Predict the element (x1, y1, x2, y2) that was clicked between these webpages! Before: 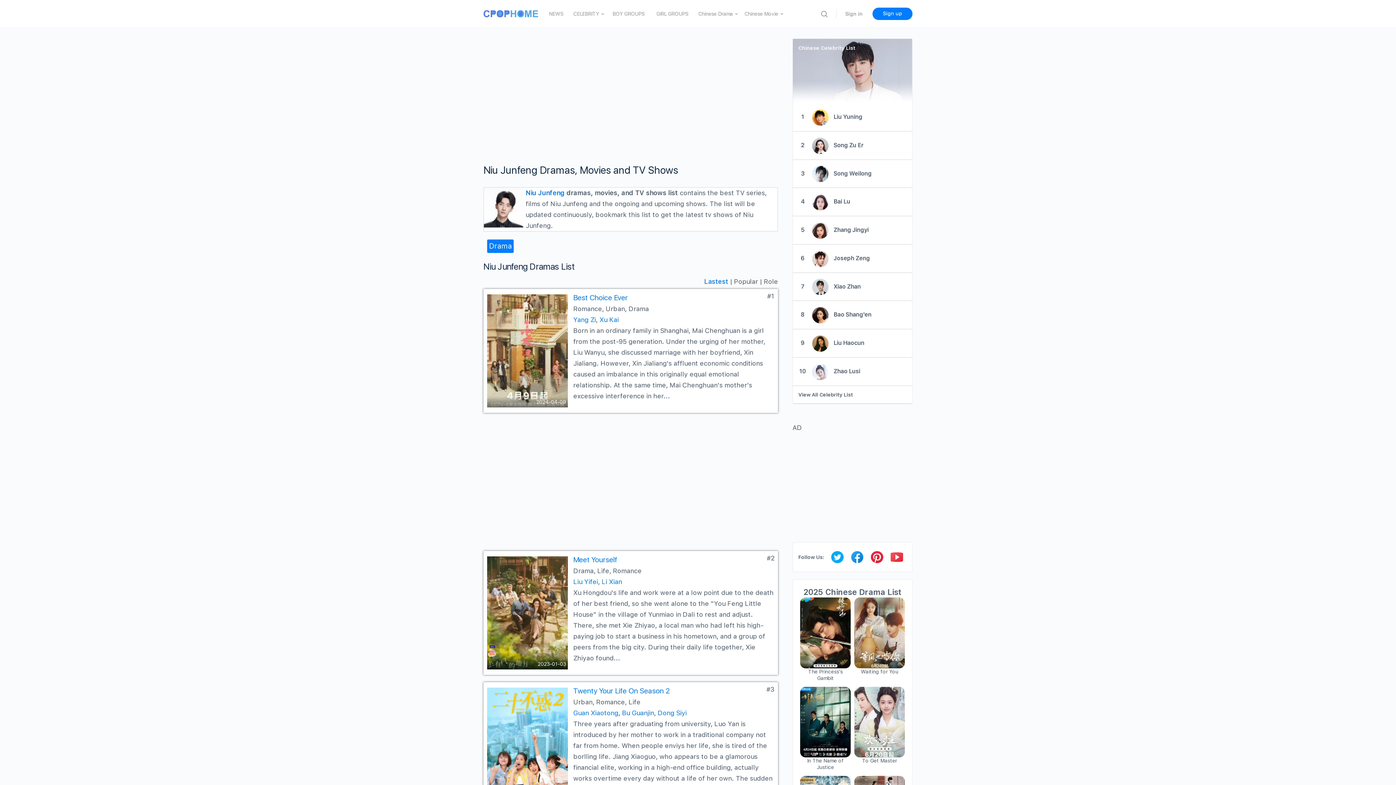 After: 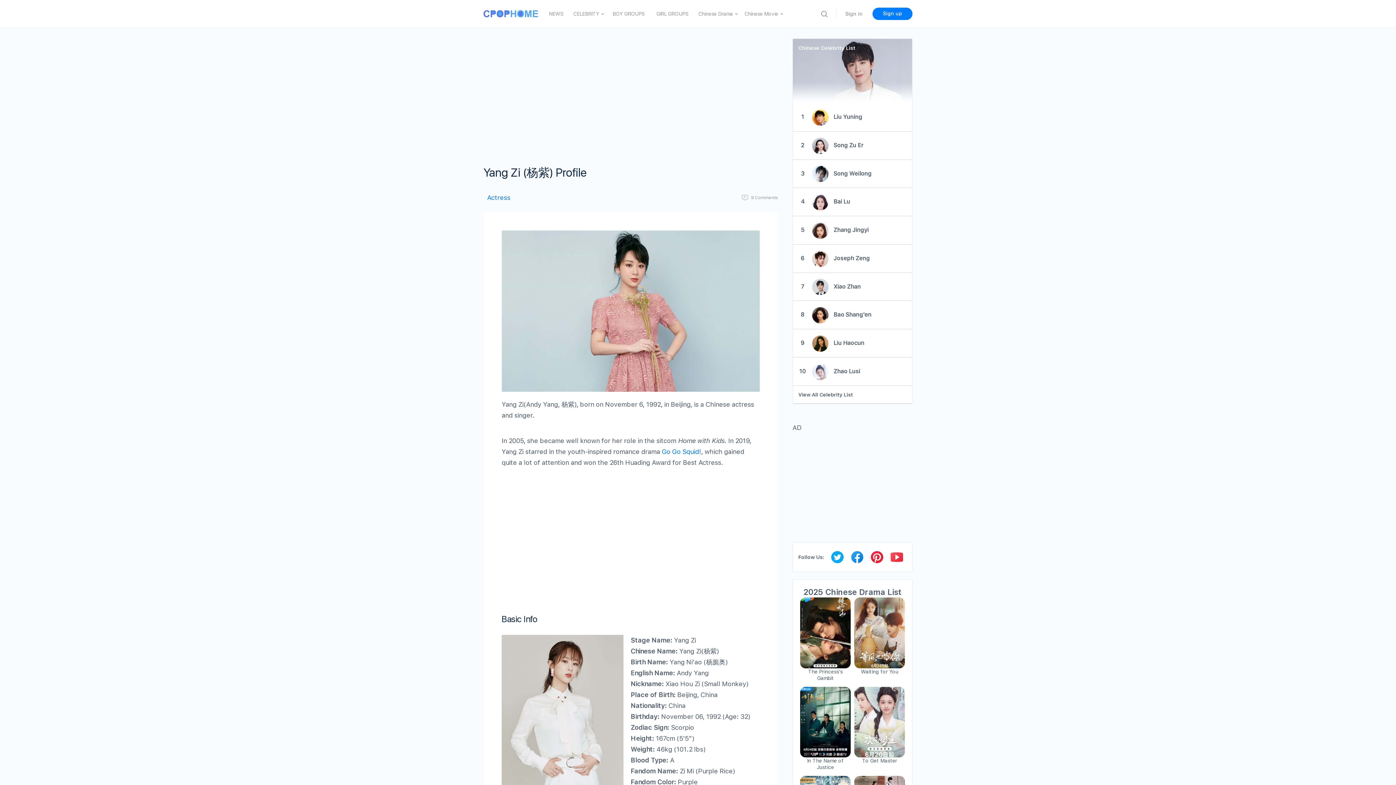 Action: bbox: (573, 316, 596, 323) label: Yang Zi